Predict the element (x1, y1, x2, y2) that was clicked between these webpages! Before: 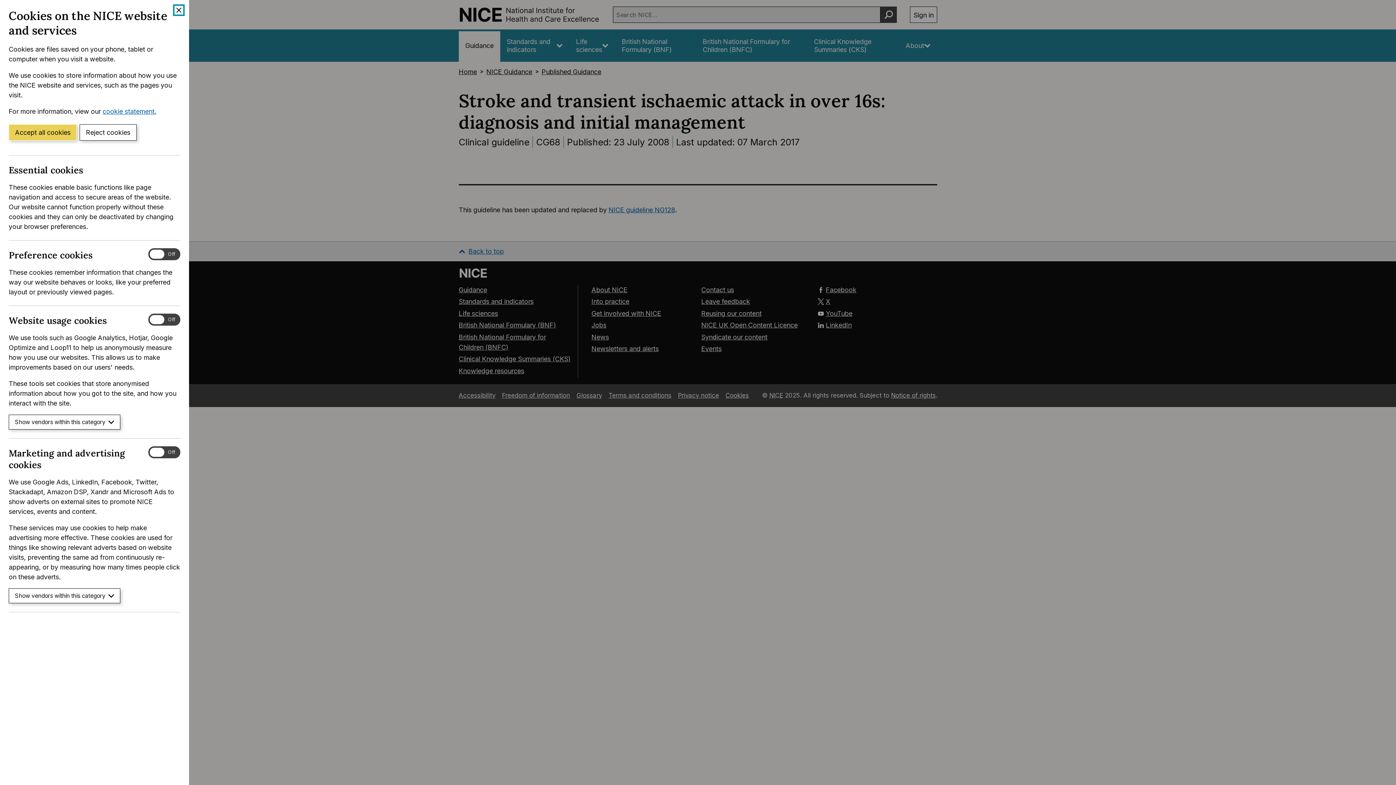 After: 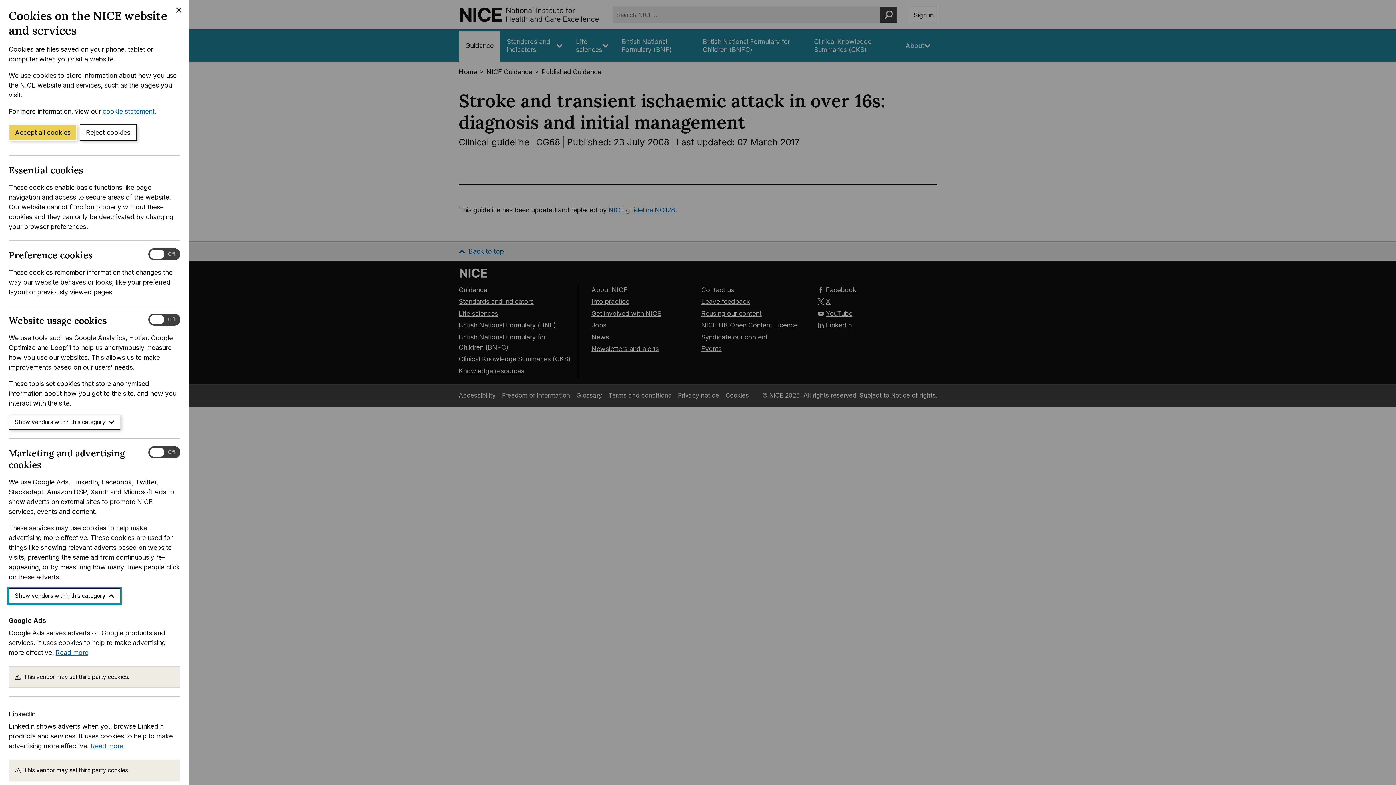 Action: bbox: (8, 588, 120, 603) label: Show vendors within this category